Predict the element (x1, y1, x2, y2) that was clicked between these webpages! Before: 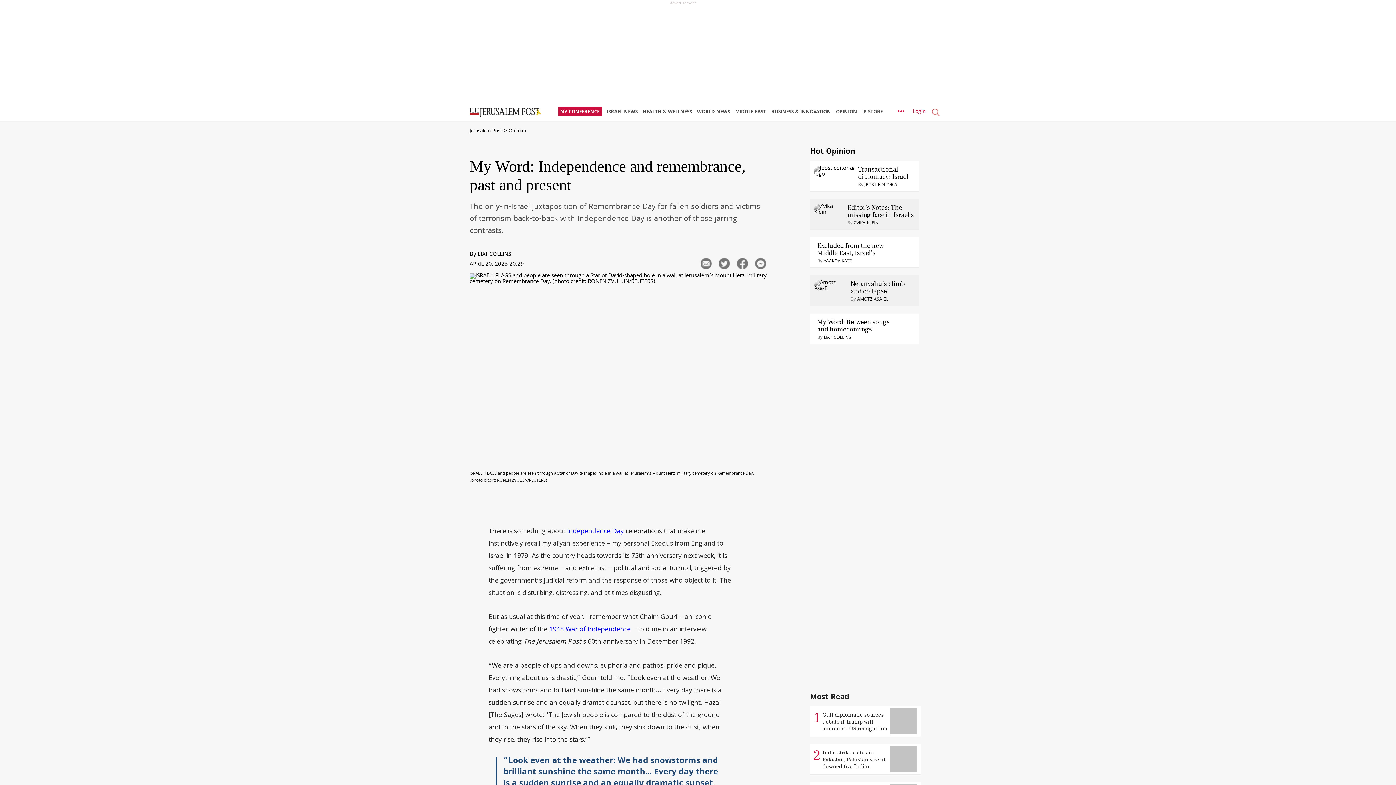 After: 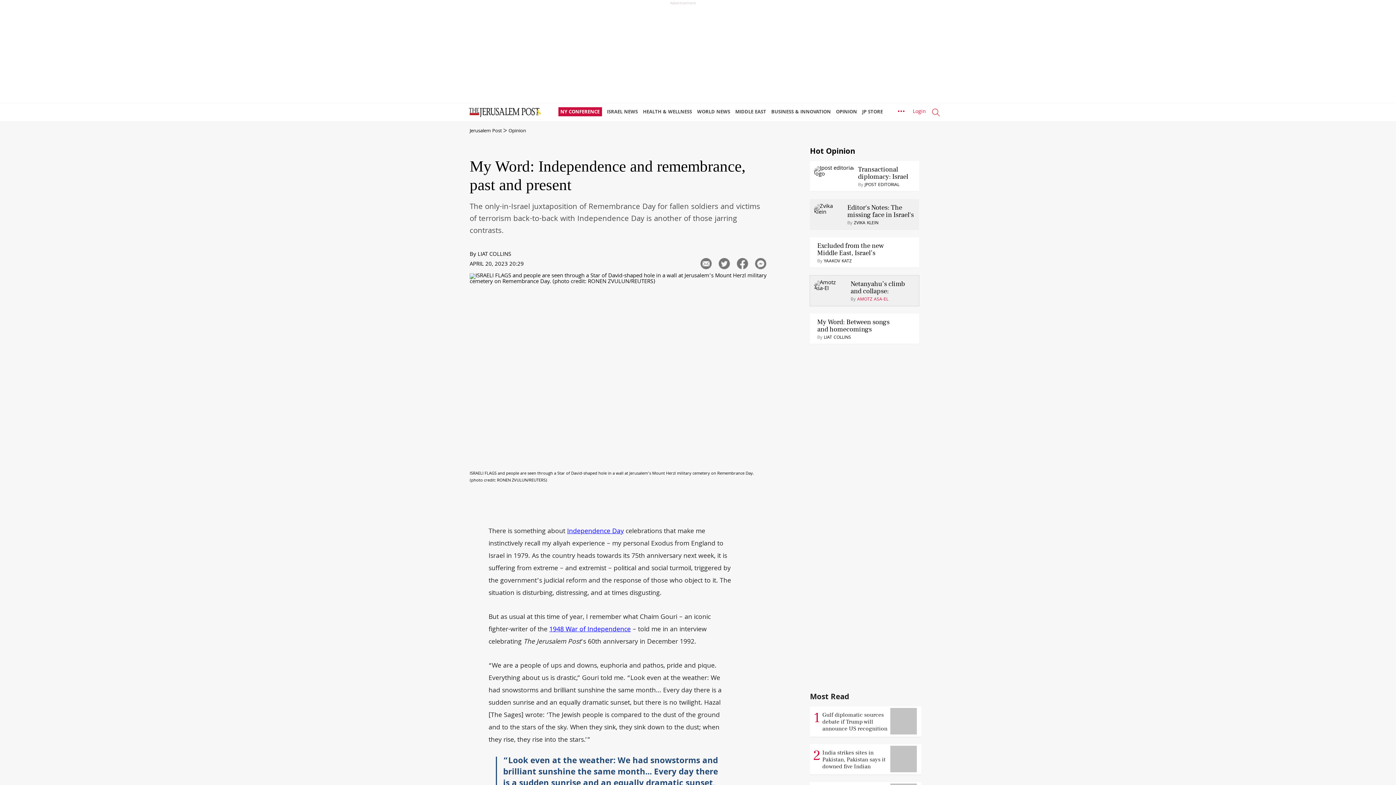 Action: bbox: (857, 296, 888, 303) label: AMOTZ ASA-EL